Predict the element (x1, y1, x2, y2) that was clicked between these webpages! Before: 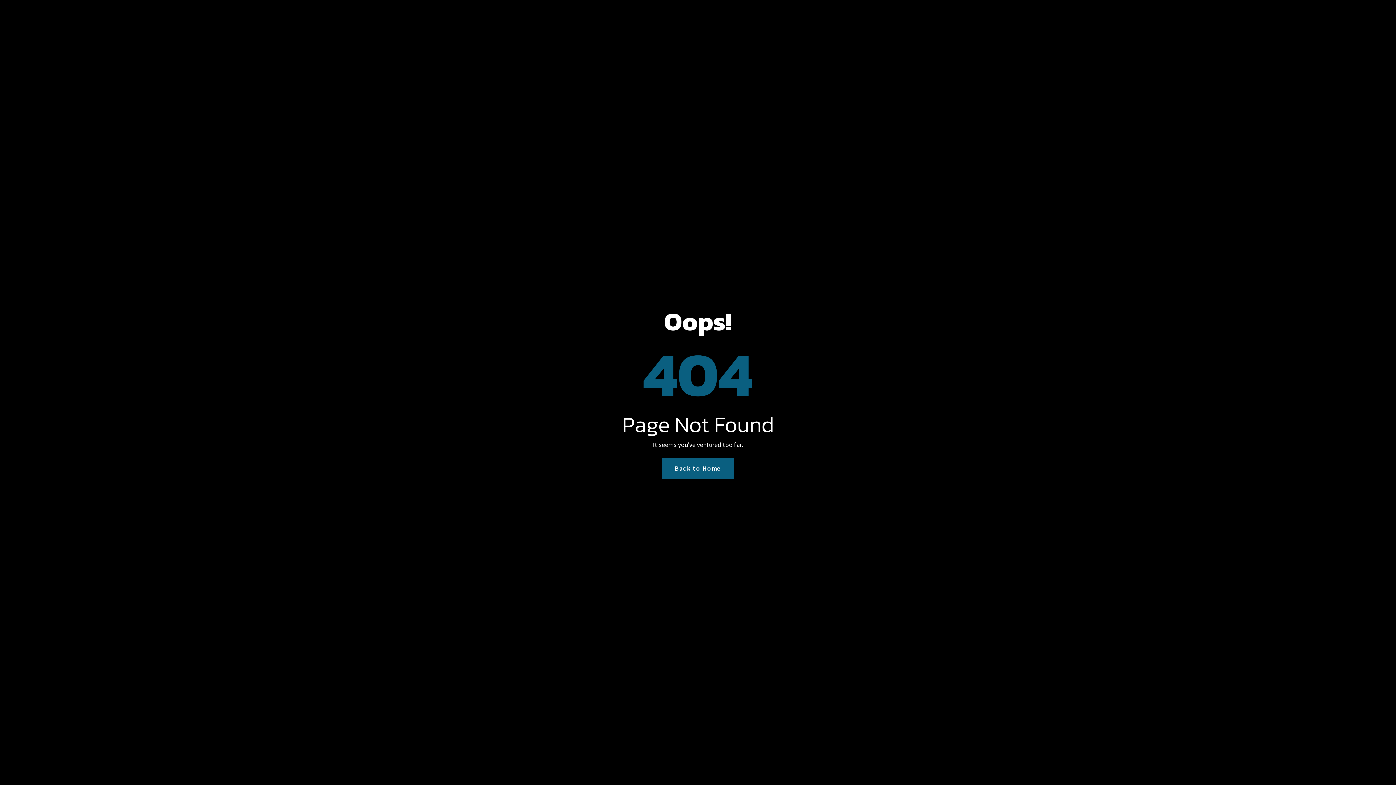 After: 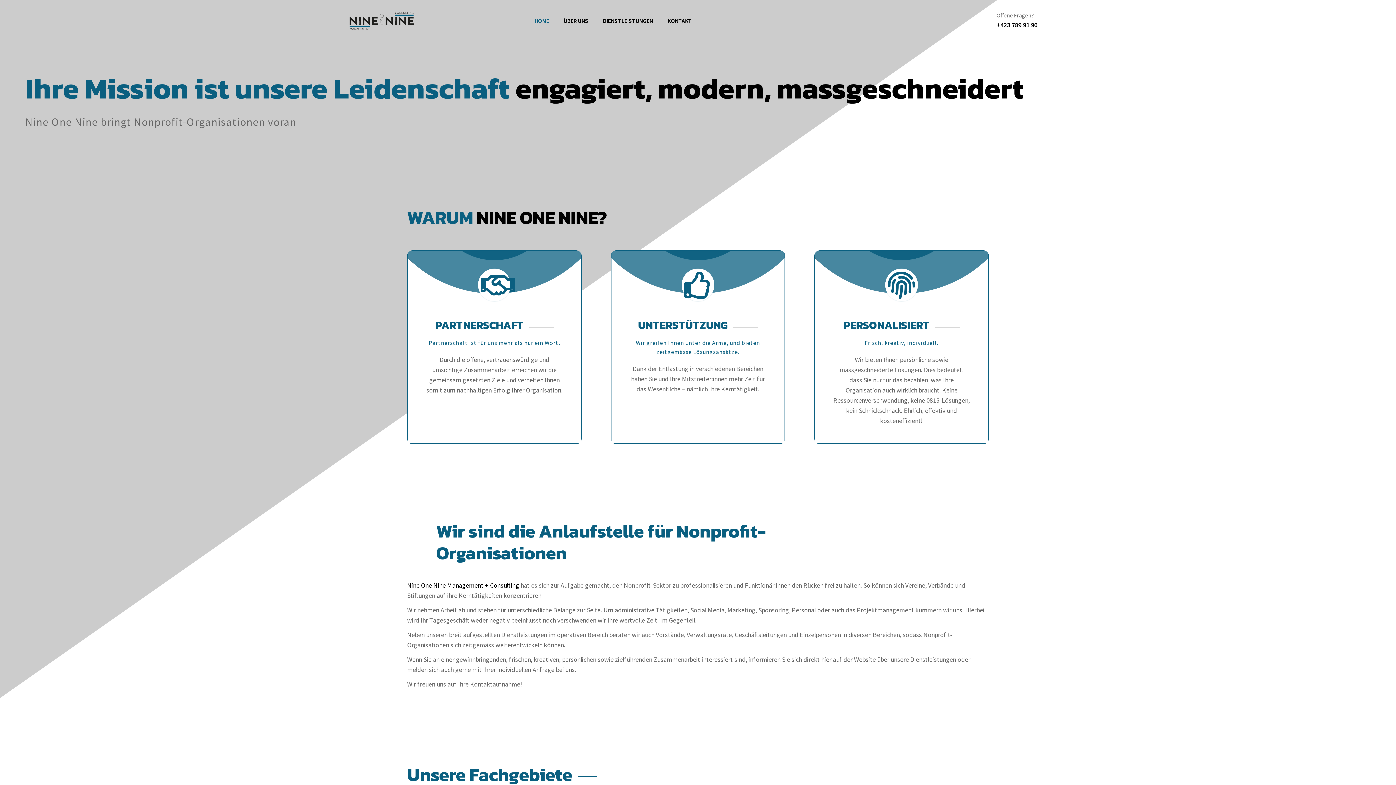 Action: label: Back to Home bbox: (662, 458, 734, 479)